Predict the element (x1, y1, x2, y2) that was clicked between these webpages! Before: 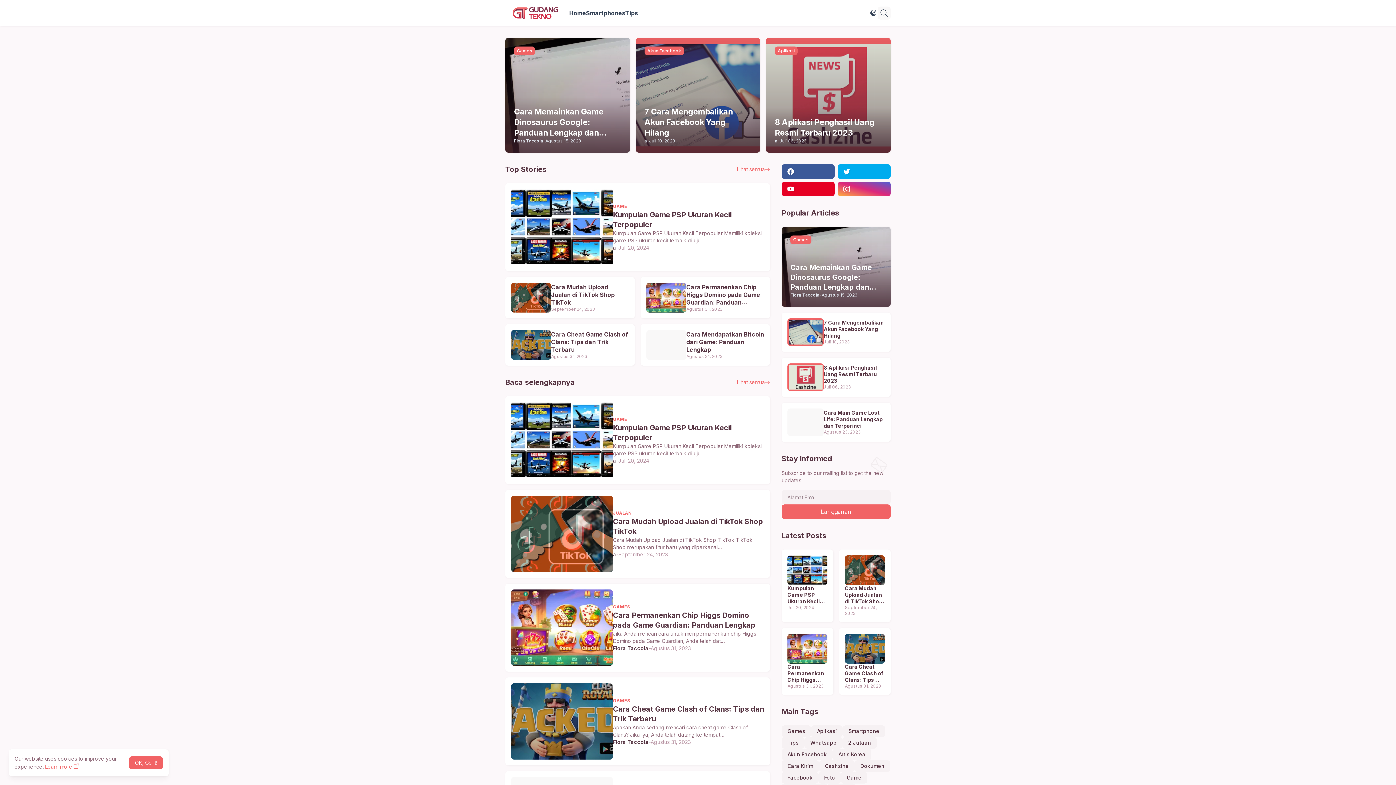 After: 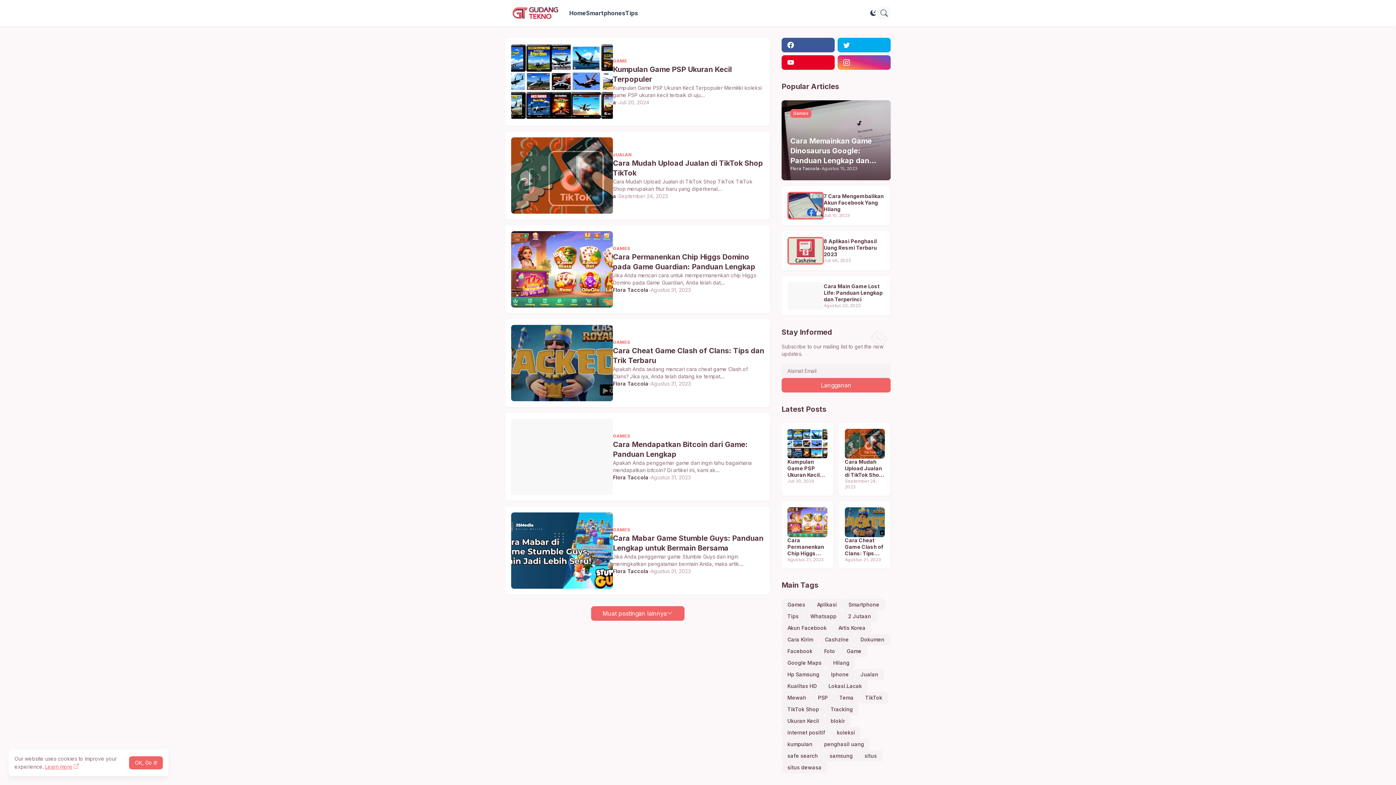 Action: label: Lihat semua bbox: (737, 378, 770, 386)